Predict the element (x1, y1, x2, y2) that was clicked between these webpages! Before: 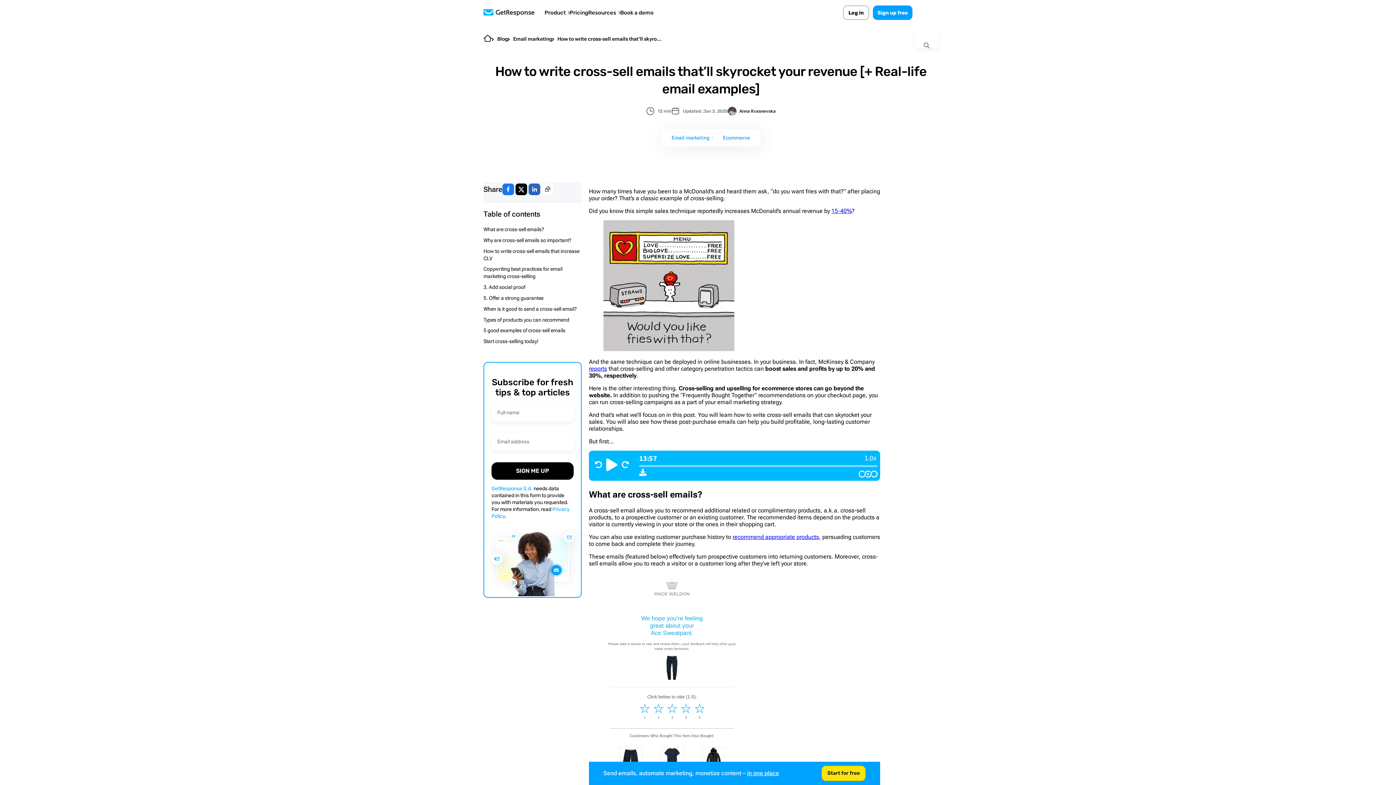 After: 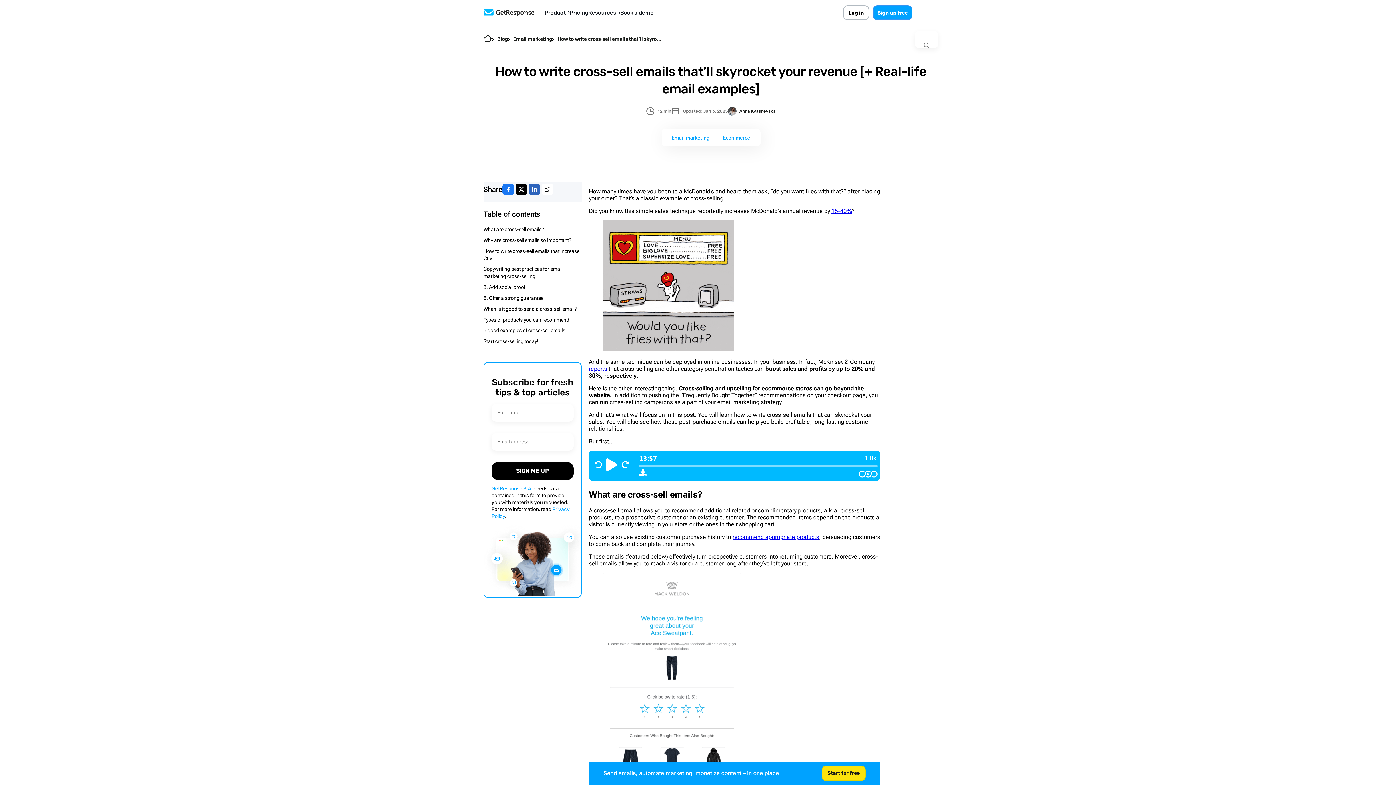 Action: label: 15-40% bbox: (831, 207, 852, 214)